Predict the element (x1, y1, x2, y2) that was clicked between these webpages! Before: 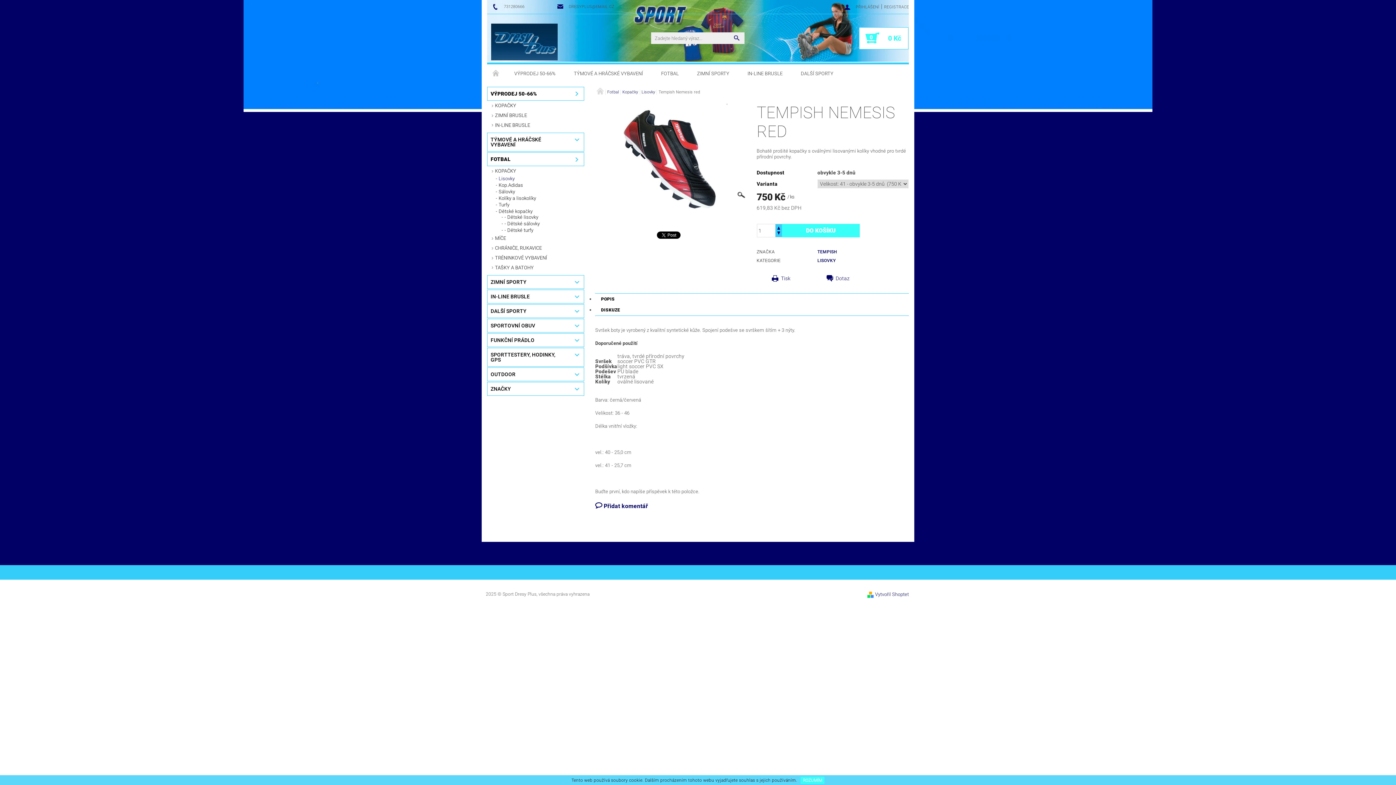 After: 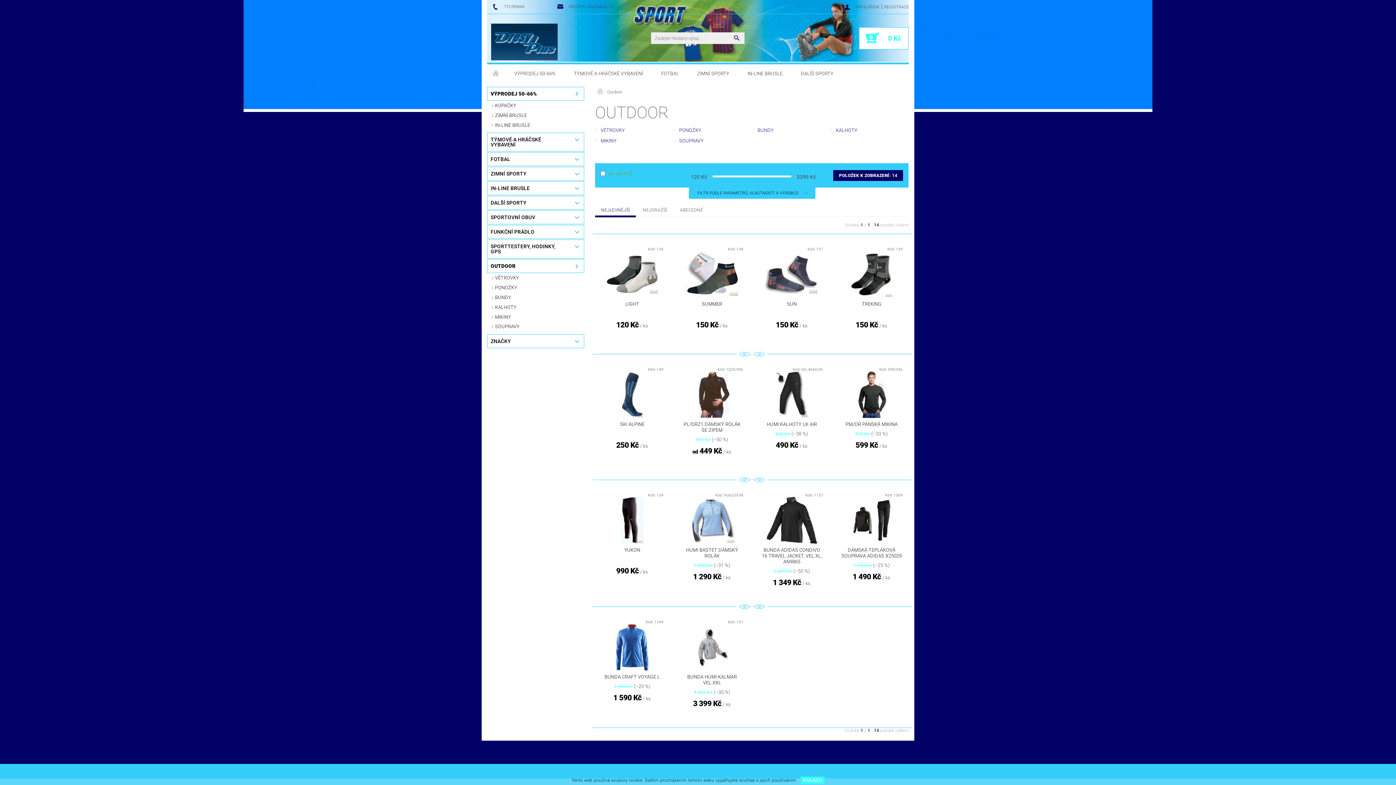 Action: bbox: (487, 368, 569, 381) label: OUTDOOR